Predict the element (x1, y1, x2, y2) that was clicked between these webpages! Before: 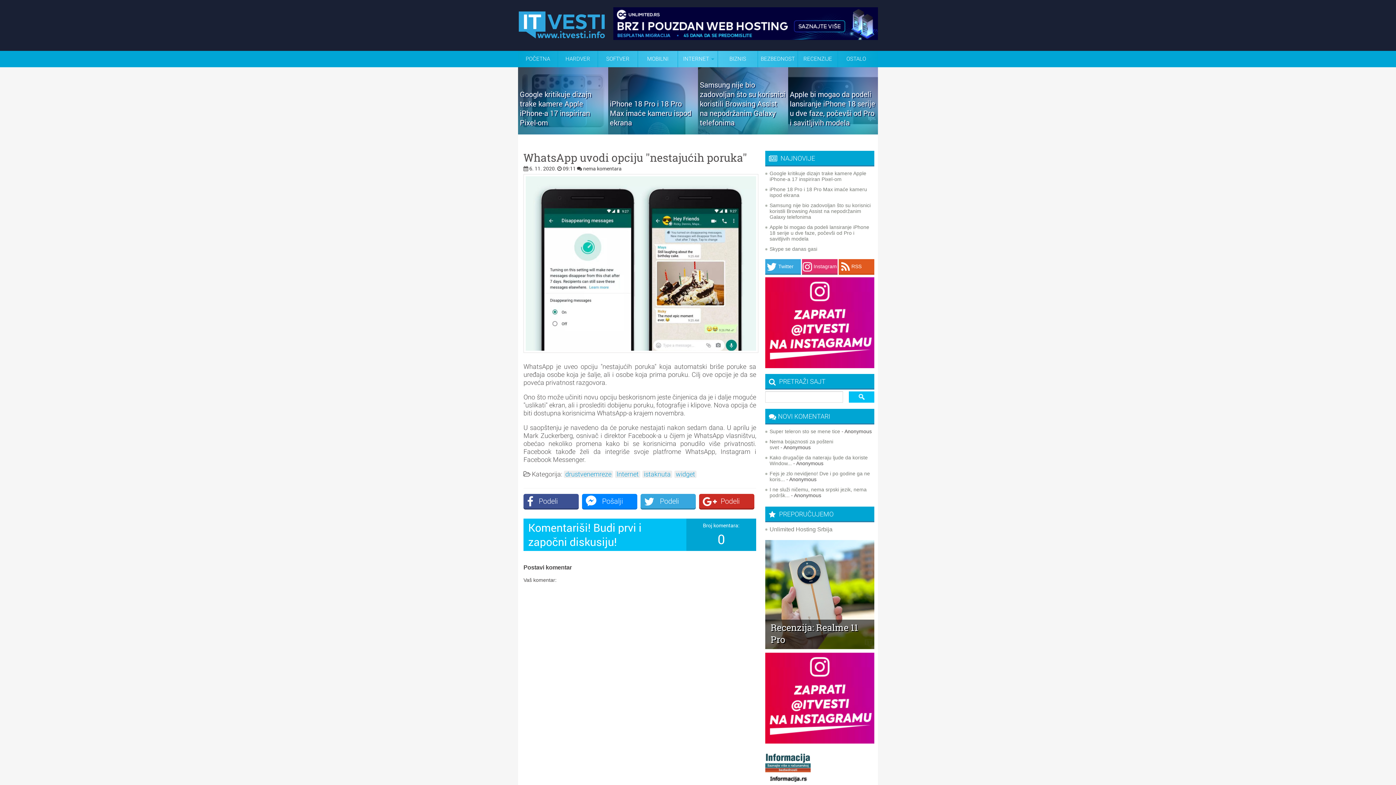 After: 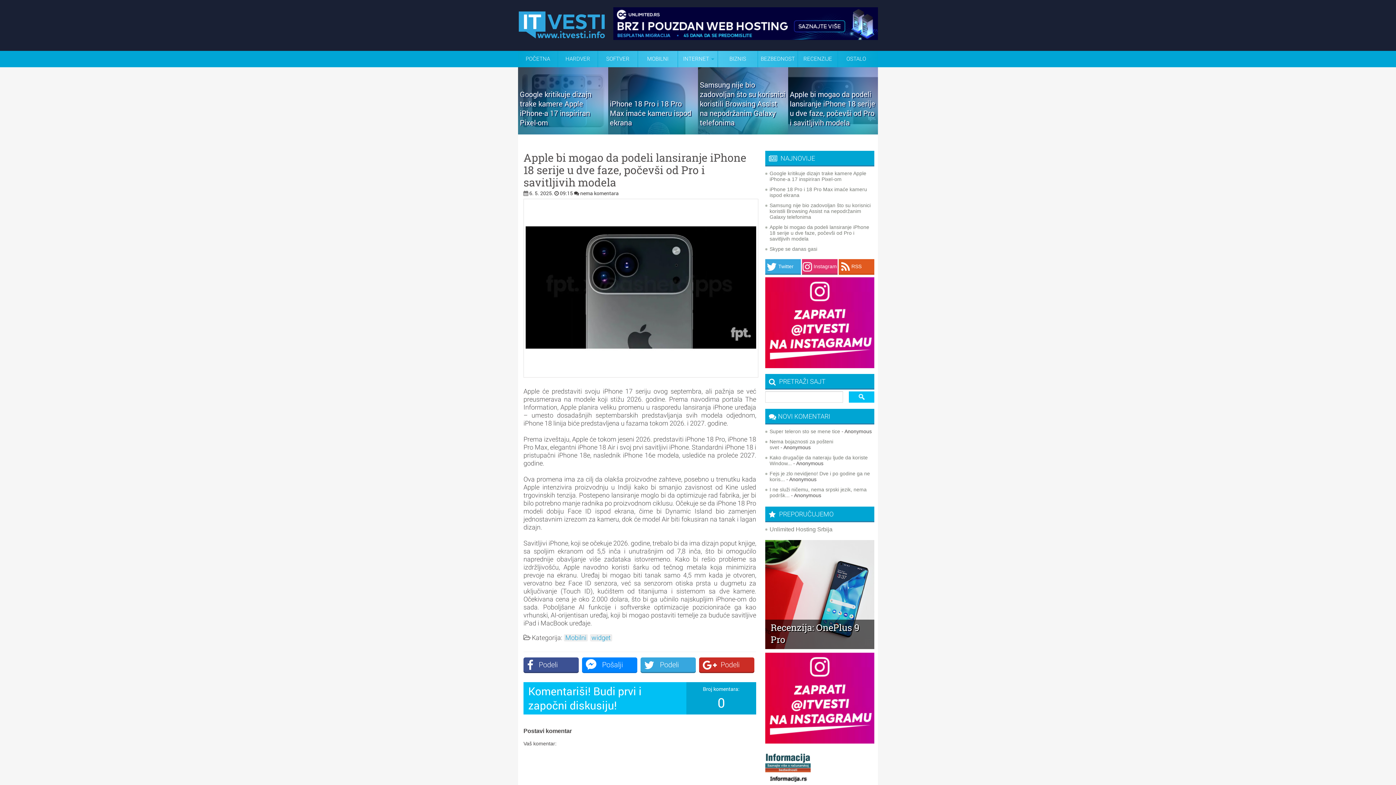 Action: label: Apple bi mogao da podeli lansiranje iPhone 18 serije u dve faze, počevši od Pro i savitljivih modela bbox: (769, 224, 869, 241)